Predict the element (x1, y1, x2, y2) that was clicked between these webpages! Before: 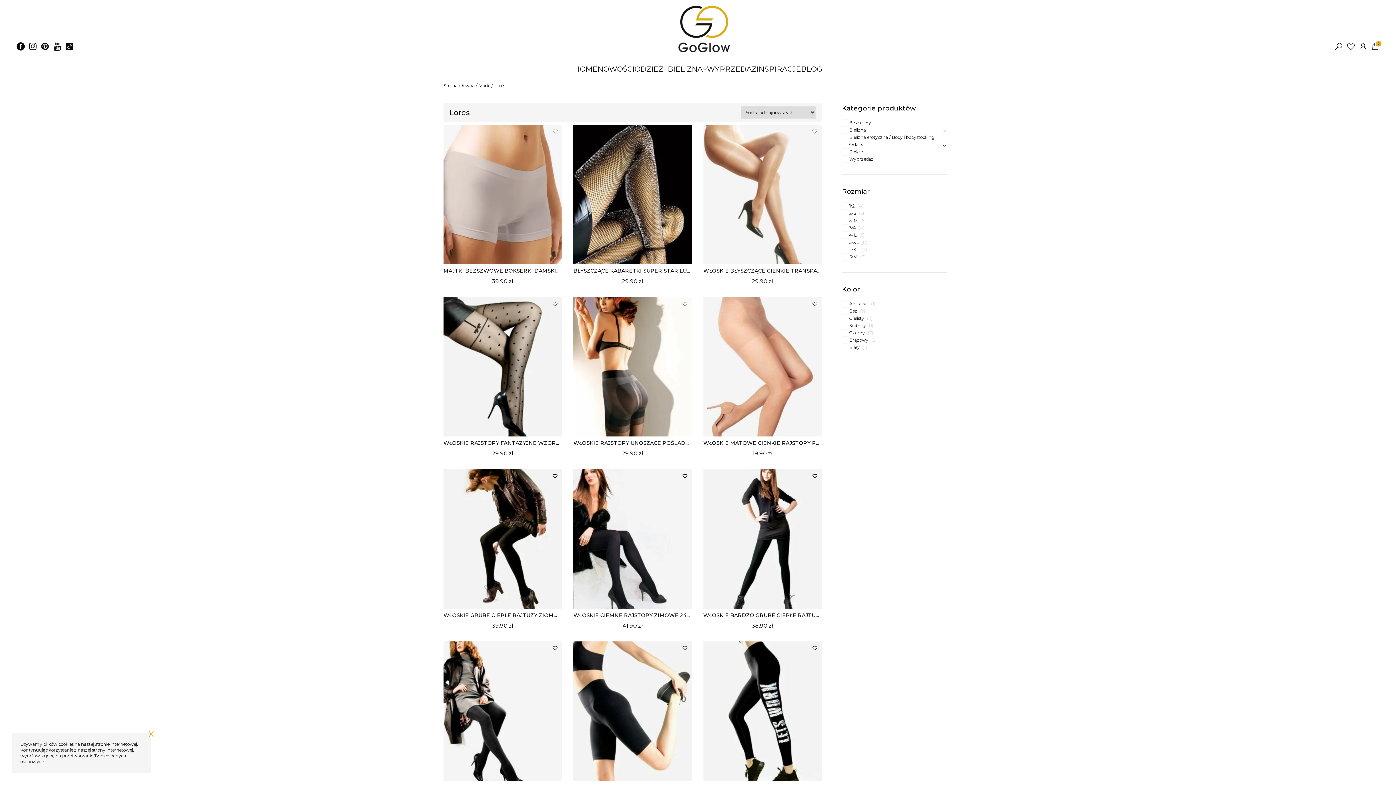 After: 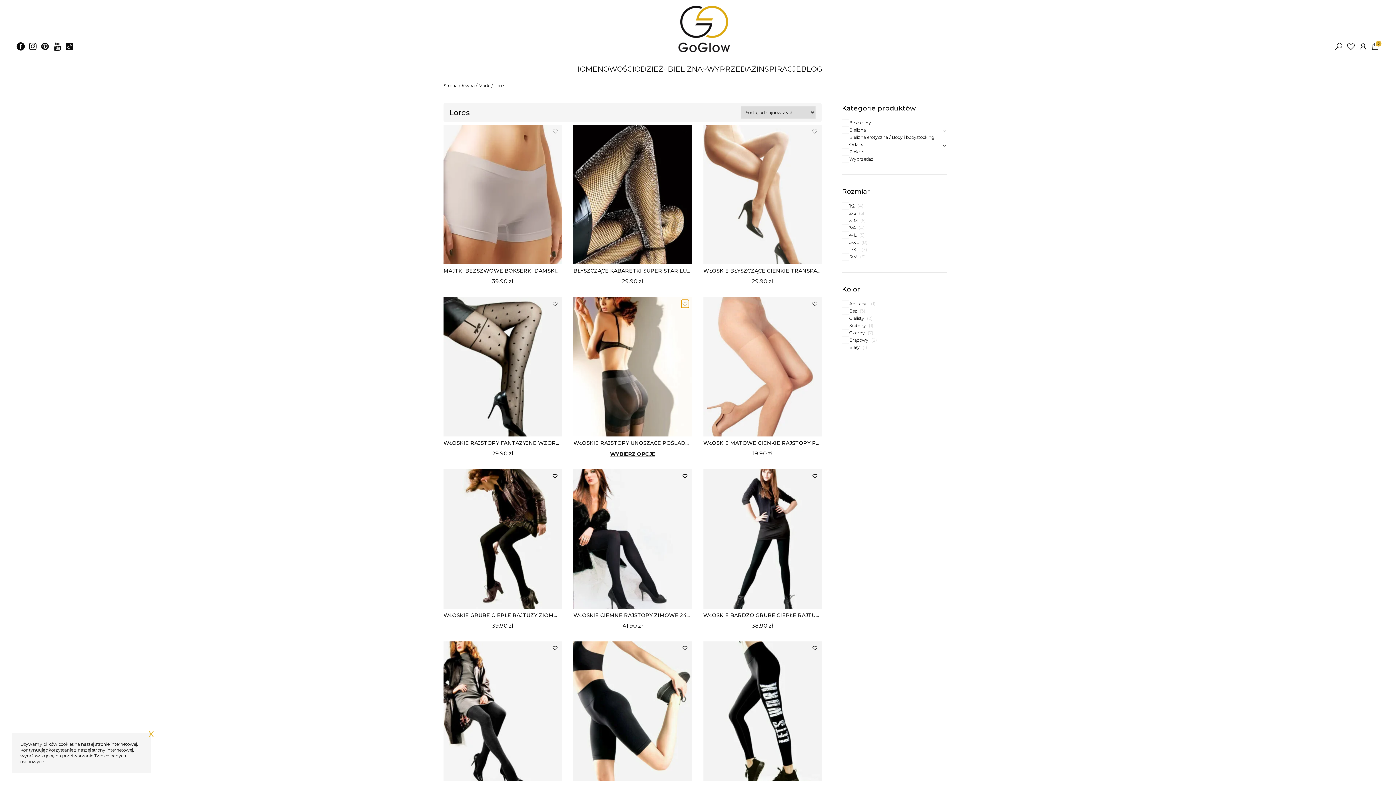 Action: bbox: (681, 300, 688, 308) label: Dodaj do ulubionych